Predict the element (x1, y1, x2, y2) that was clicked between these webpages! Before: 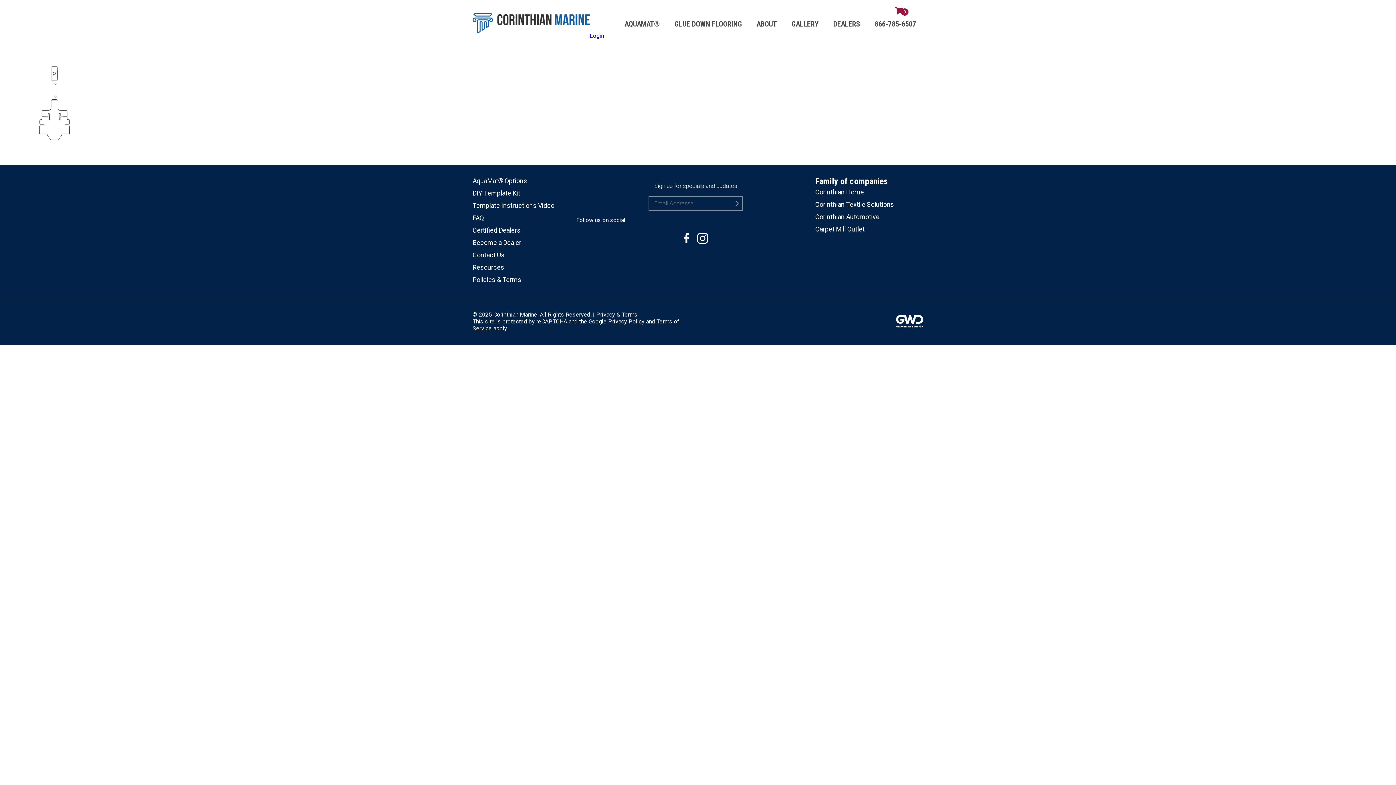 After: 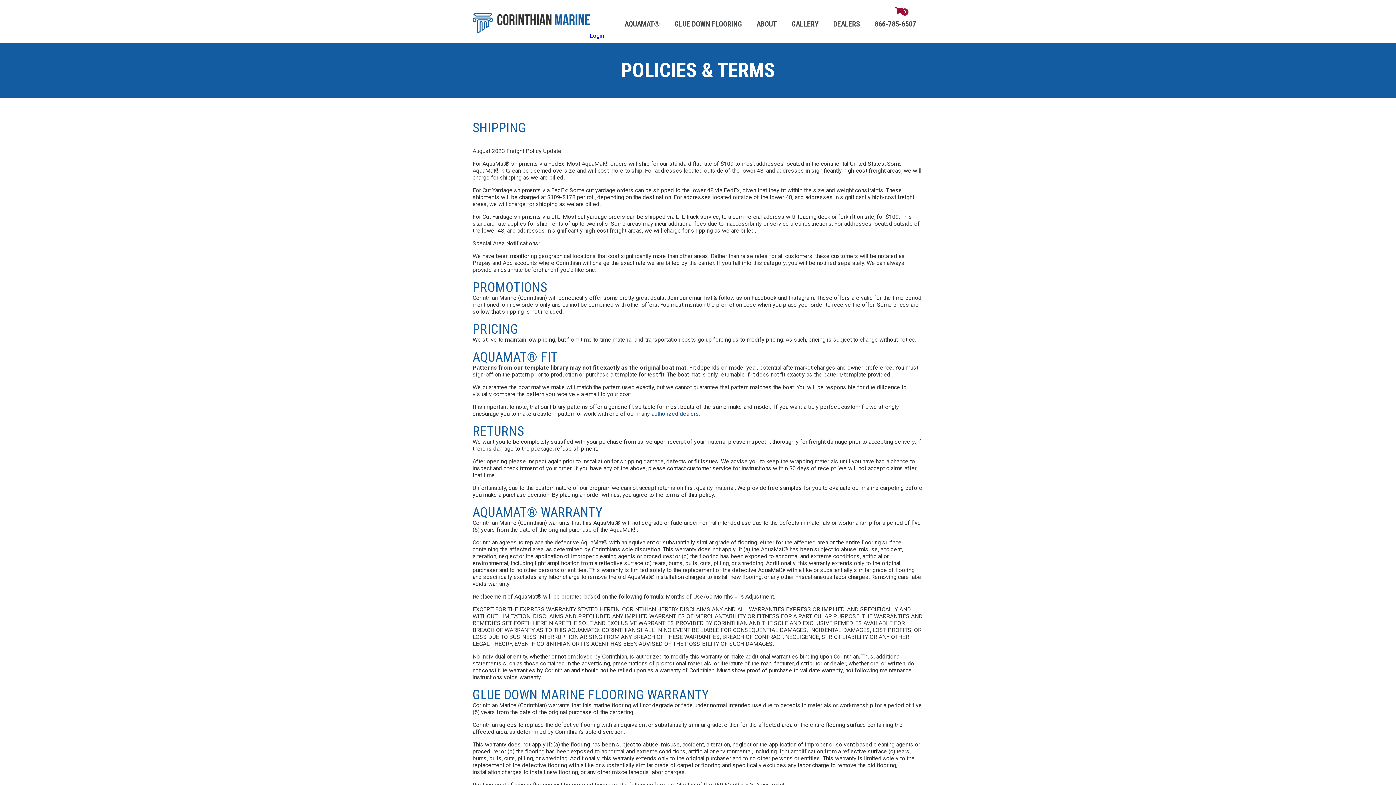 Action: label: Policies & Terms bbox: (472, 274, 576, 286)